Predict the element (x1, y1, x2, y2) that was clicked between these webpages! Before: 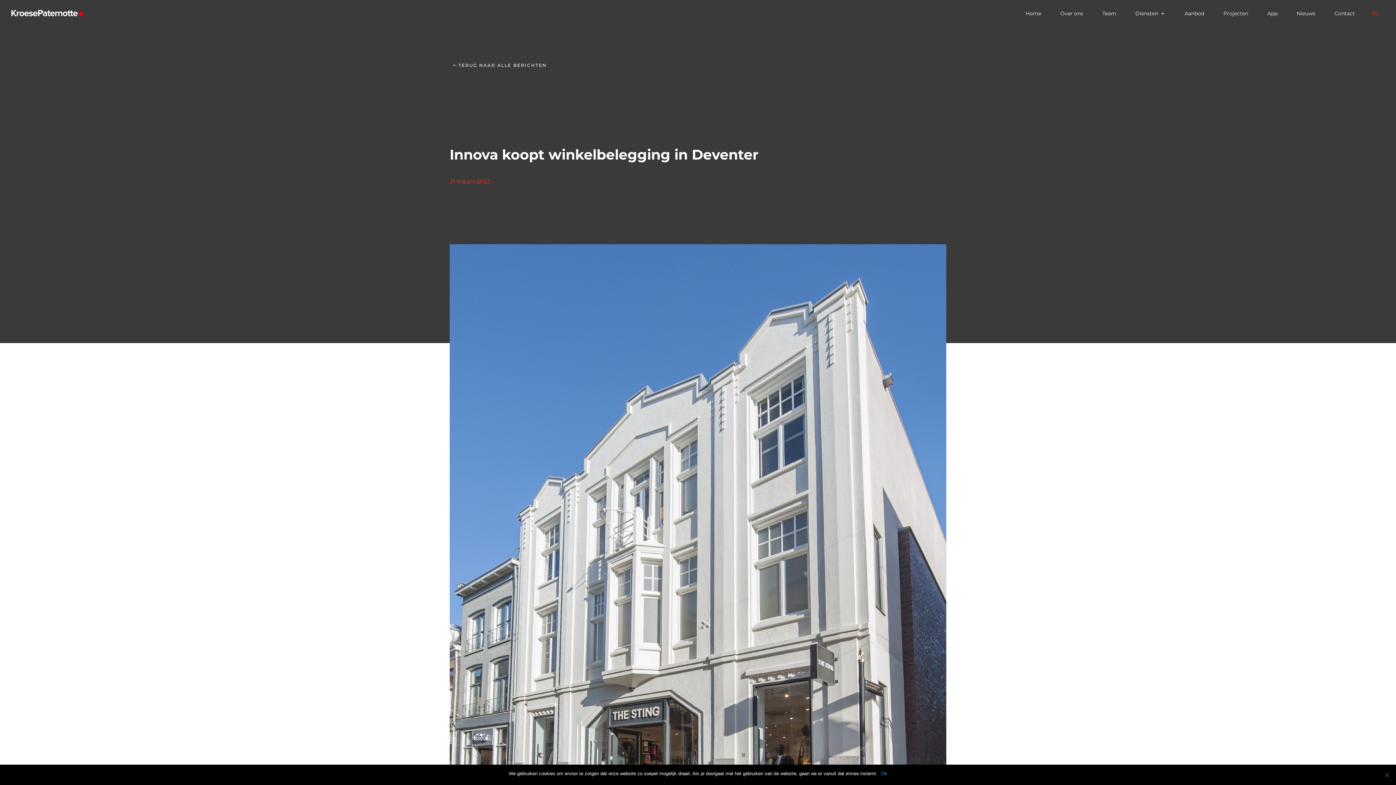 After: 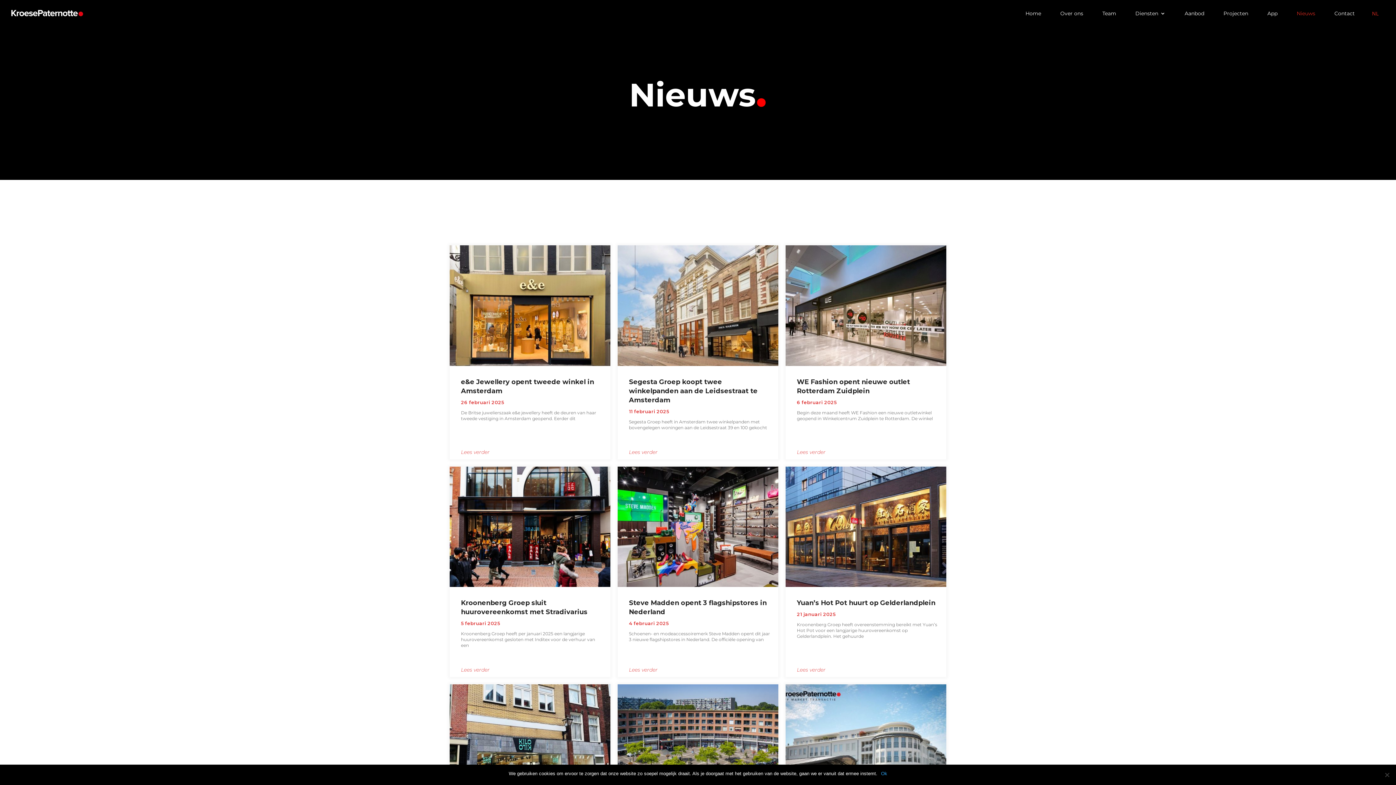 Action: bbox: (1297, 10, 1315, 19) label: Nieuws